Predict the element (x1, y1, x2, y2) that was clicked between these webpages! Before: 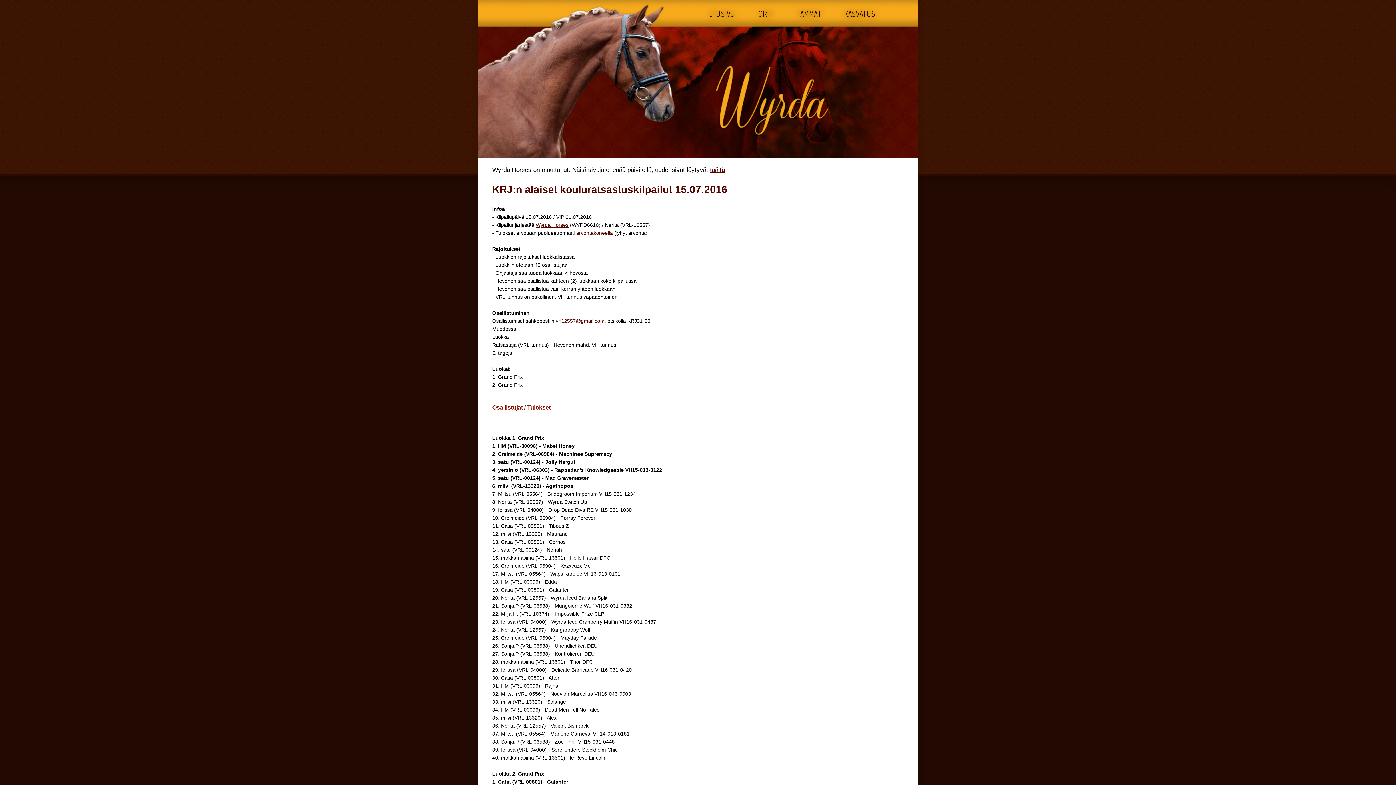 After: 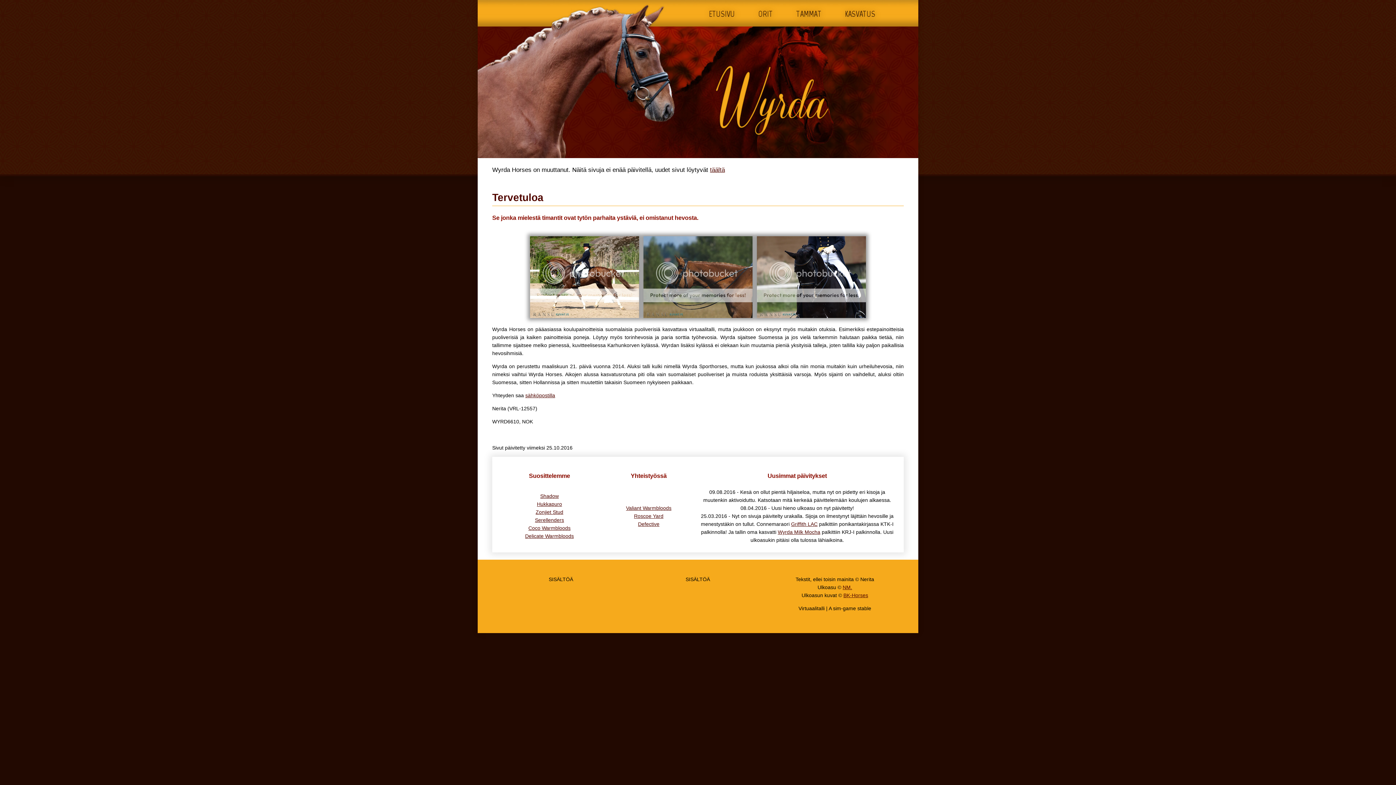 Action: bbox: (536, 222, 568, 227) label: Wyrda Horses